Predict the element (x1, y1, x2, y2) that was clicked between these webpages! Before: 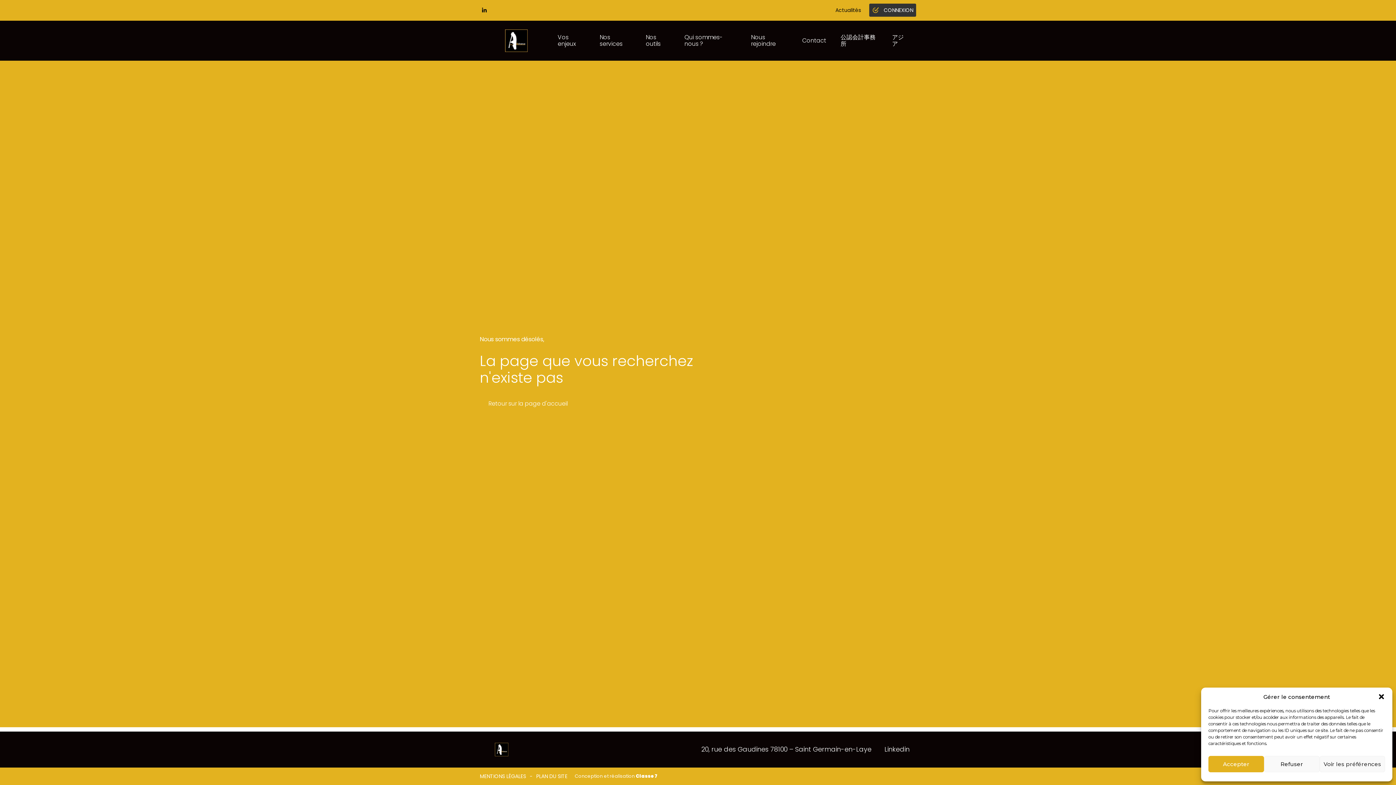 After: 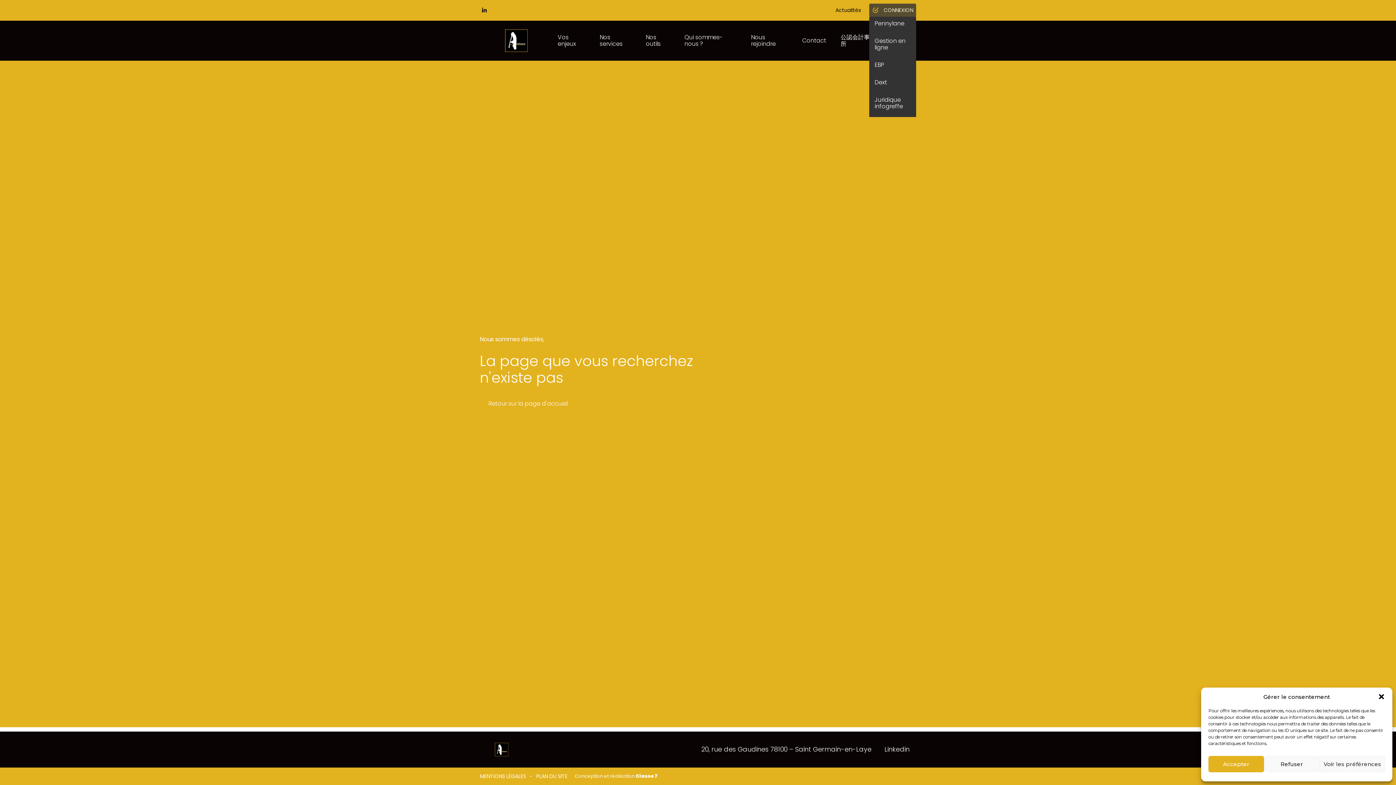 Action: bbox: (869, 3, 916, 16) label: CONNEXION